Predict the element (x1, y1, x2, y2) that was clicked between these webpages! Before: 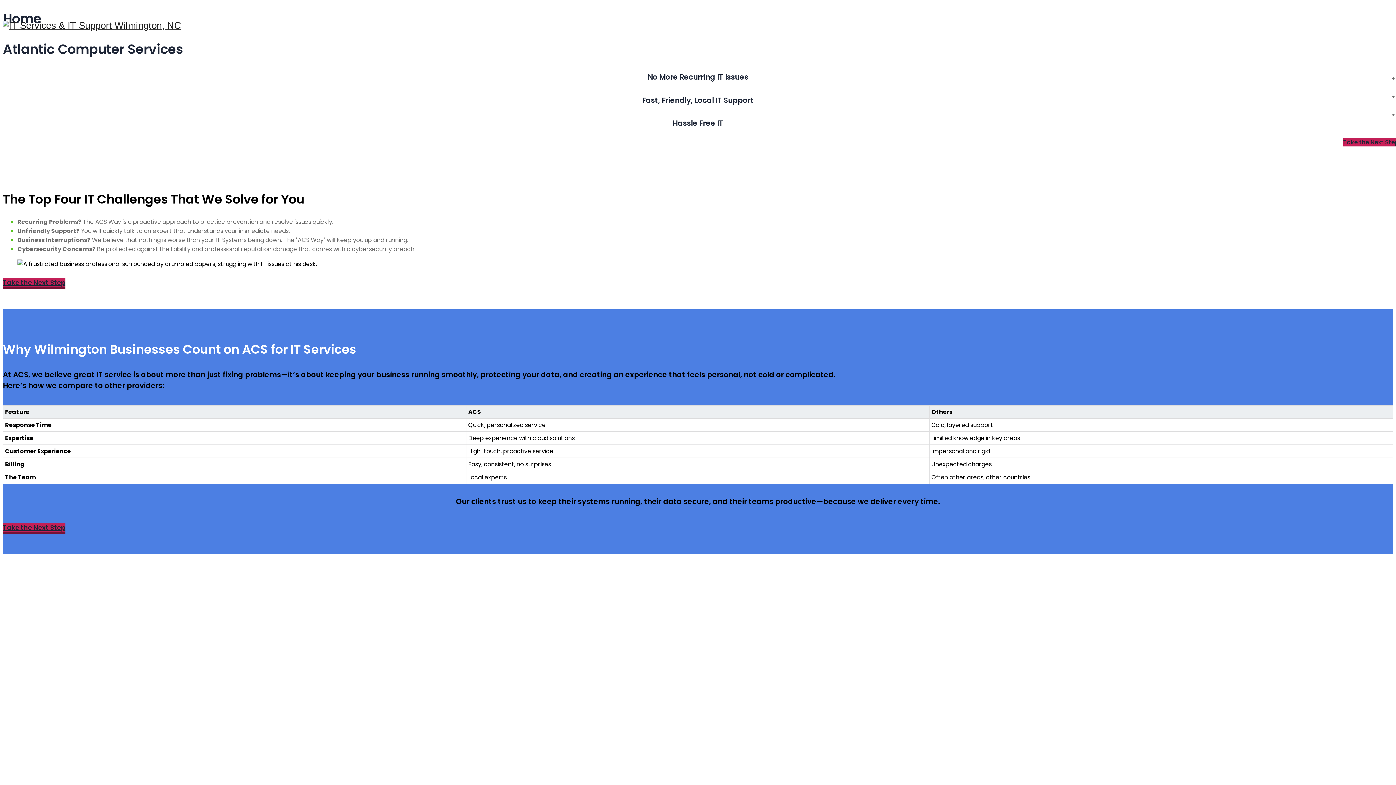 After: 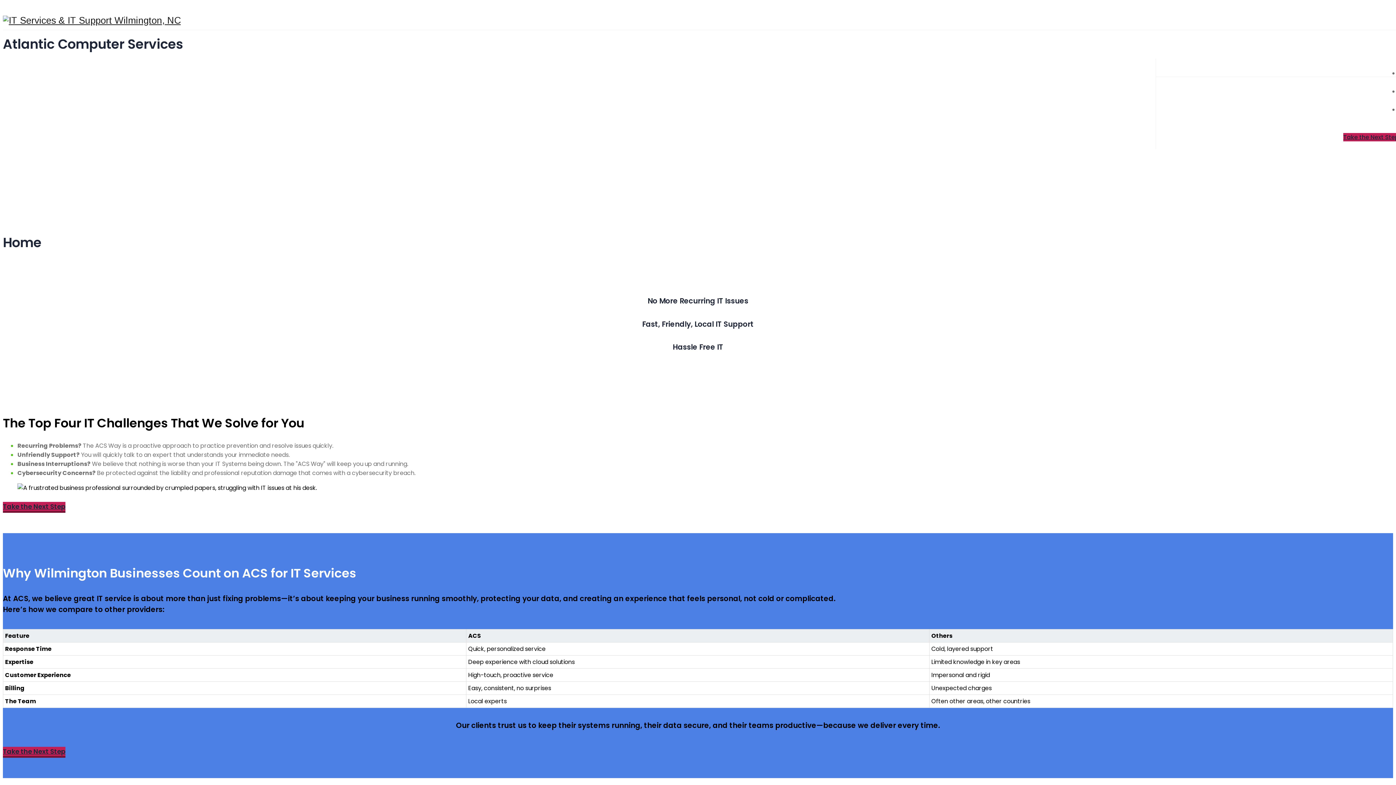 Action: bbox: (1192, 110, 1258, 118) label: Support: (910) 799-6538